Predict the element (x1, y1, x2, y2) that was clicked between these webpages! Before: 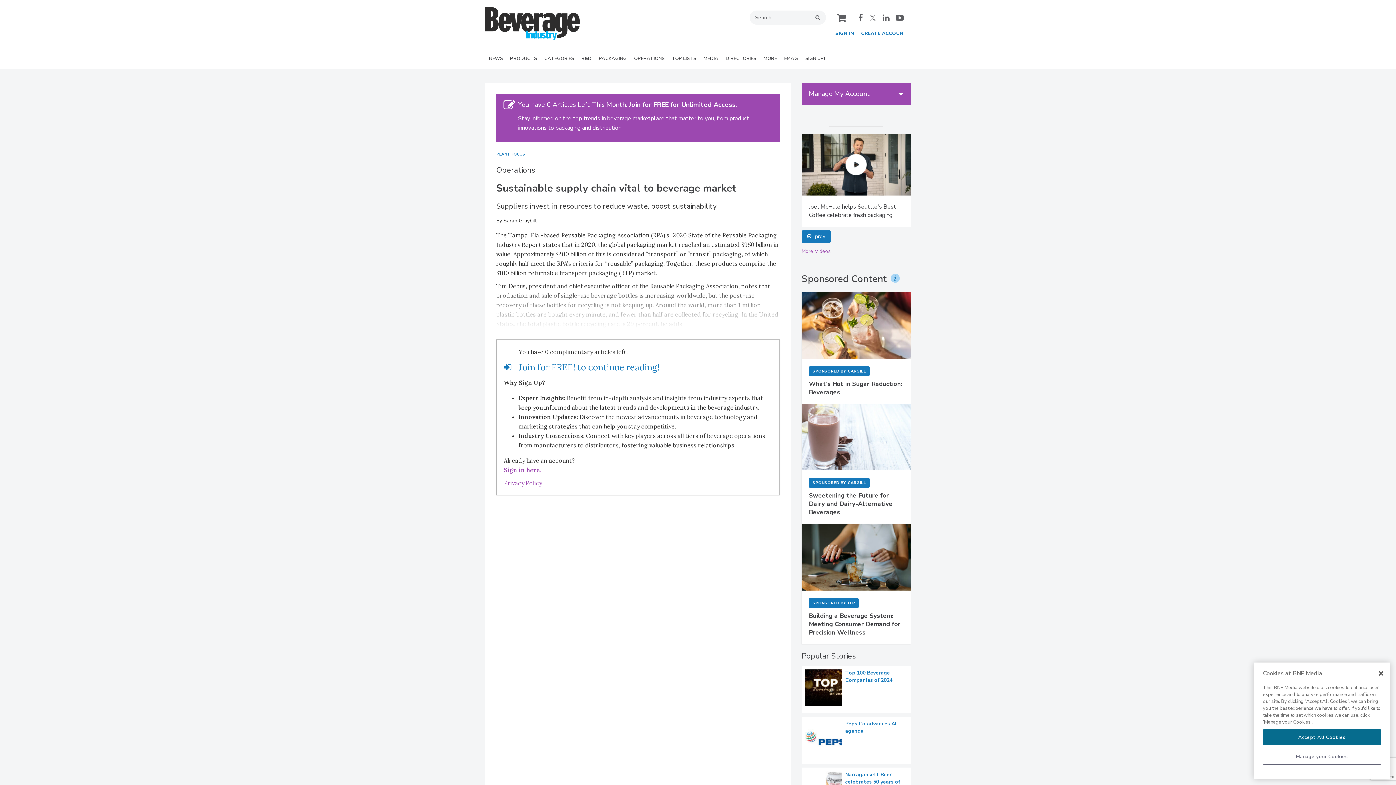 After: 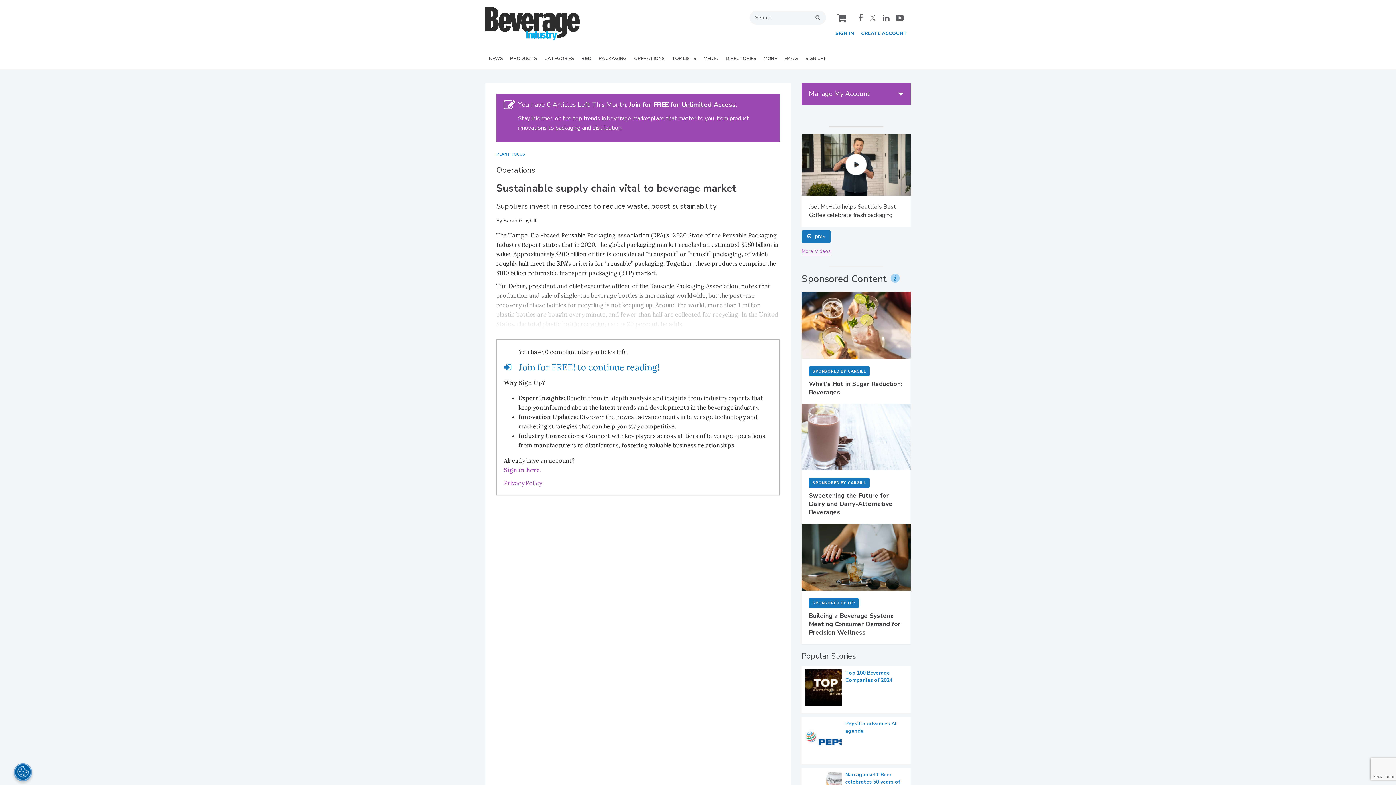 Action: label: Accept All Cookies bbox: (1263, 729, 1381, 745)